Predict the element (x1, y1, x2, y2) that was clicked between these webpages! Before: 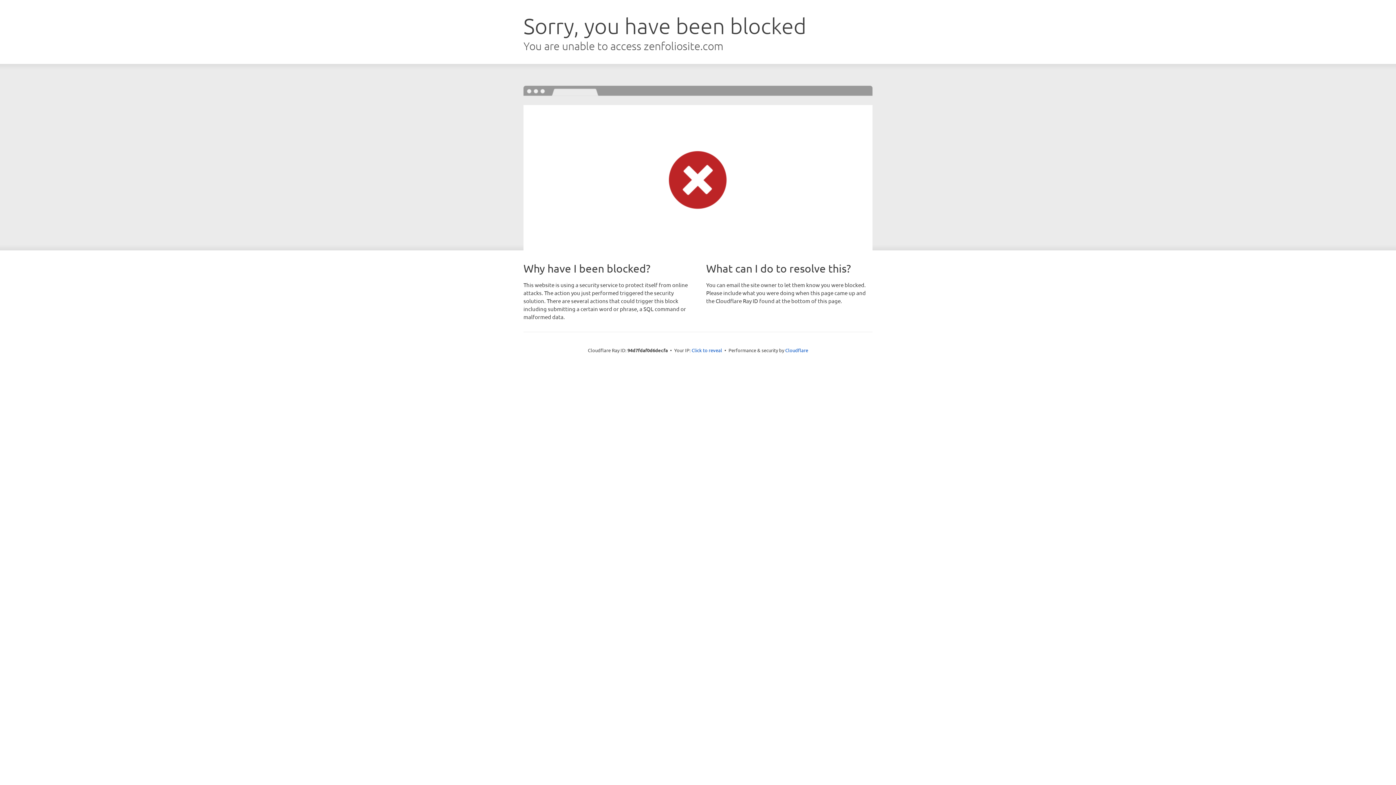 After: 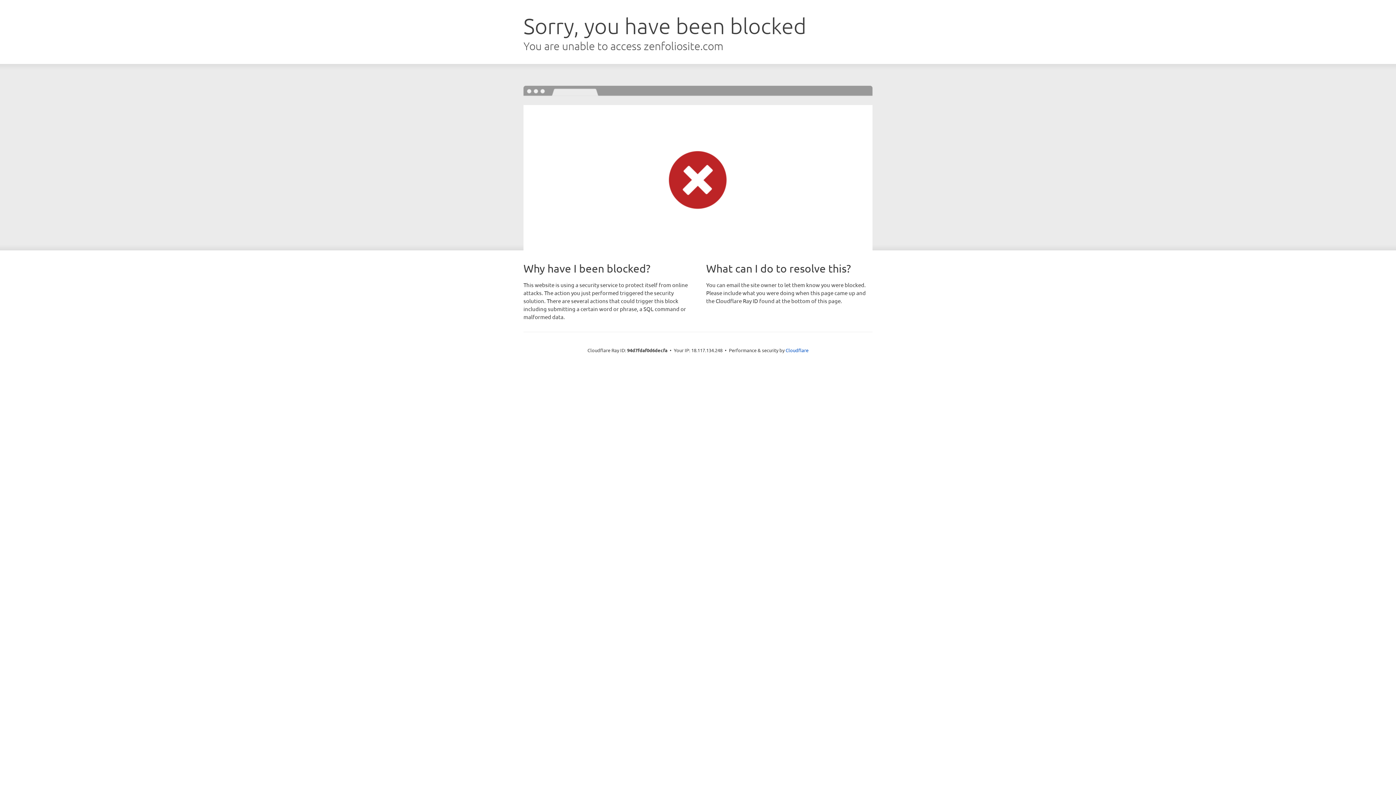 Action: label: Click to reveal bbox: (691, 346, 722, 353)